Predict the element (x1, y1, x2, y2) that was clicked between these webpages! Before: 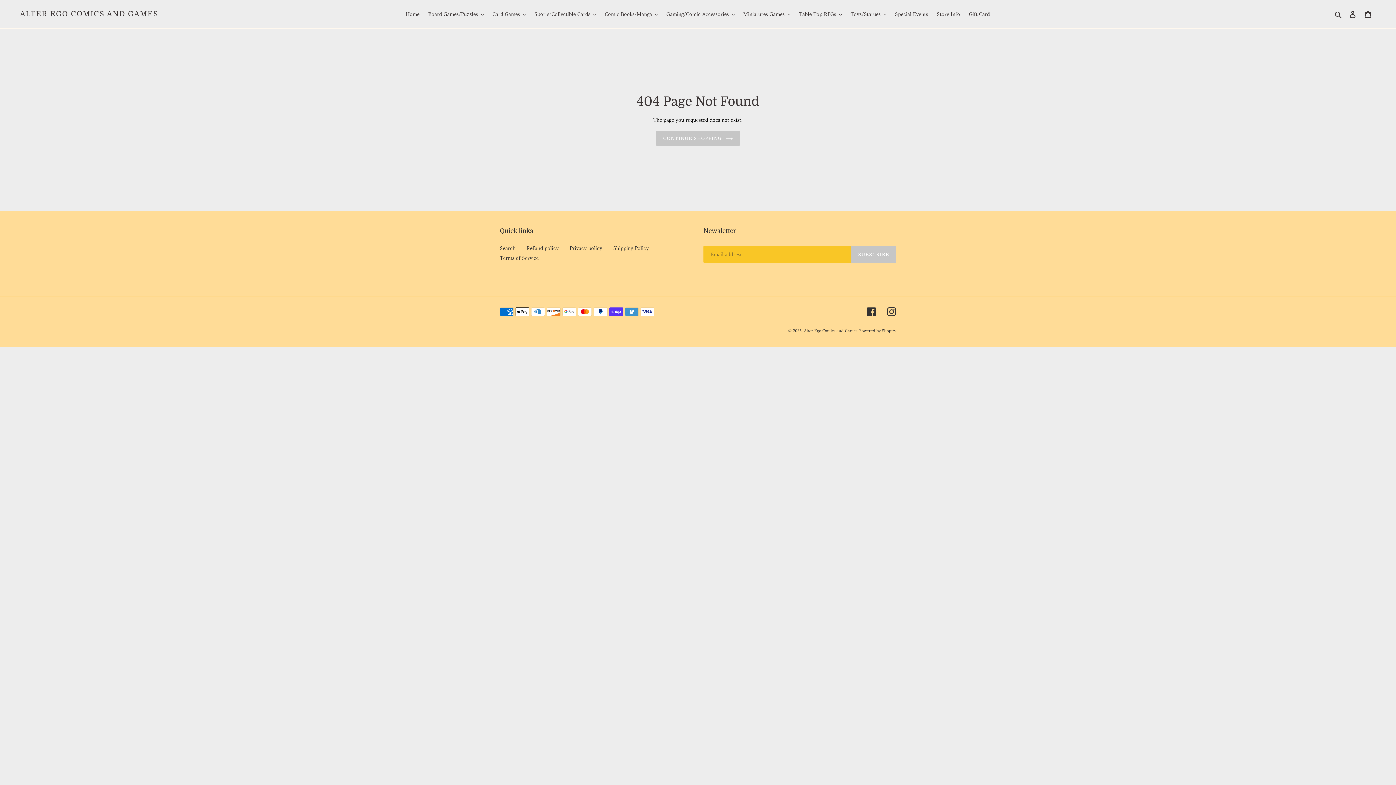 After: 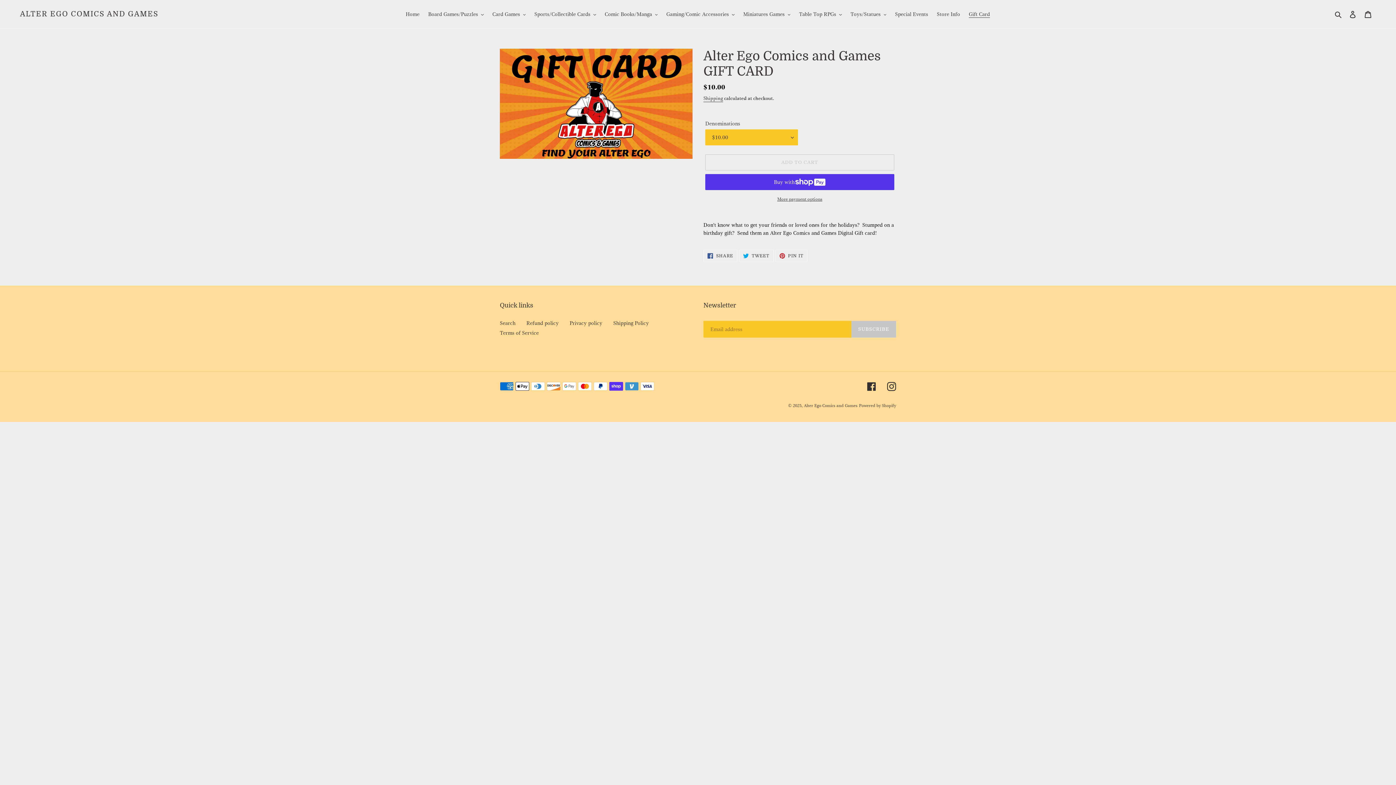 Action: bbox: (965, 9, 993, 19) label: Gift Card